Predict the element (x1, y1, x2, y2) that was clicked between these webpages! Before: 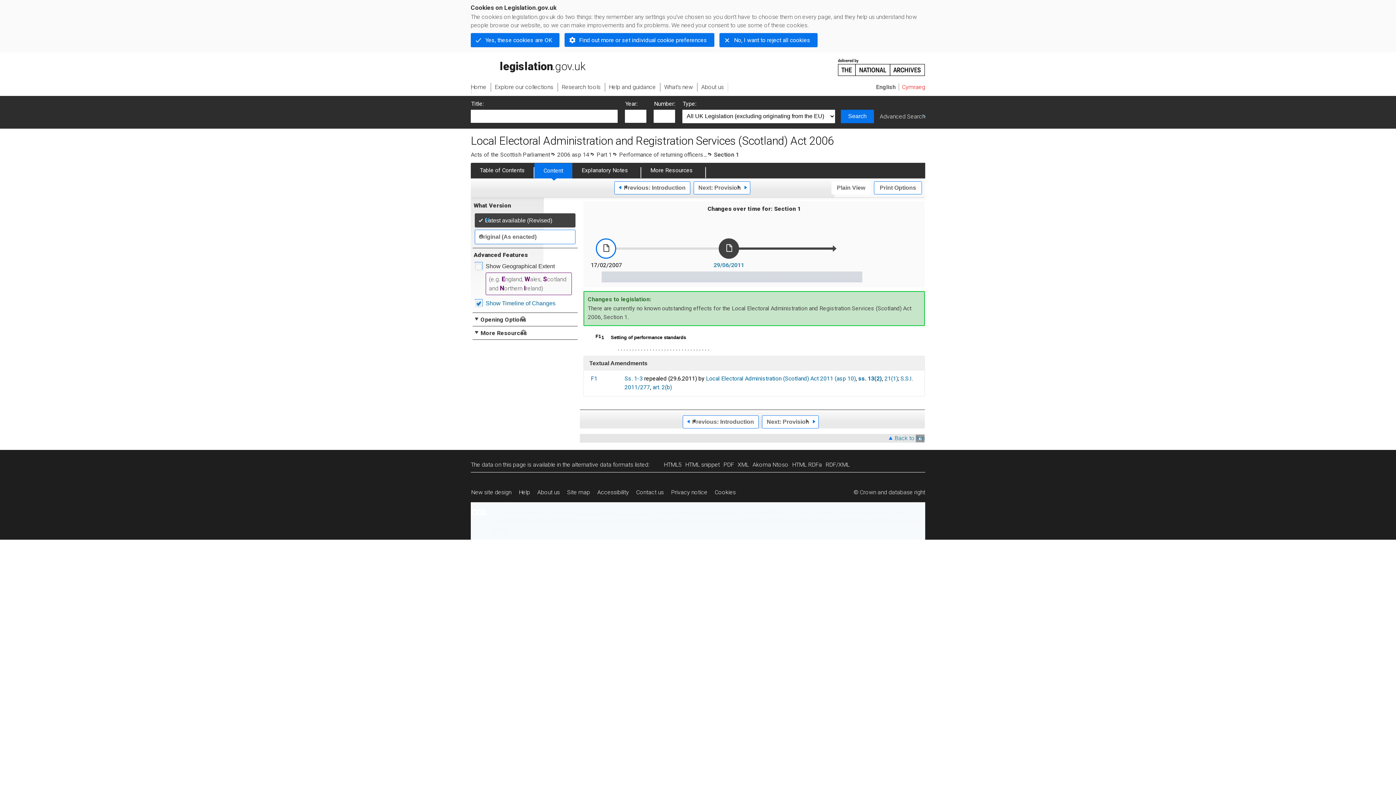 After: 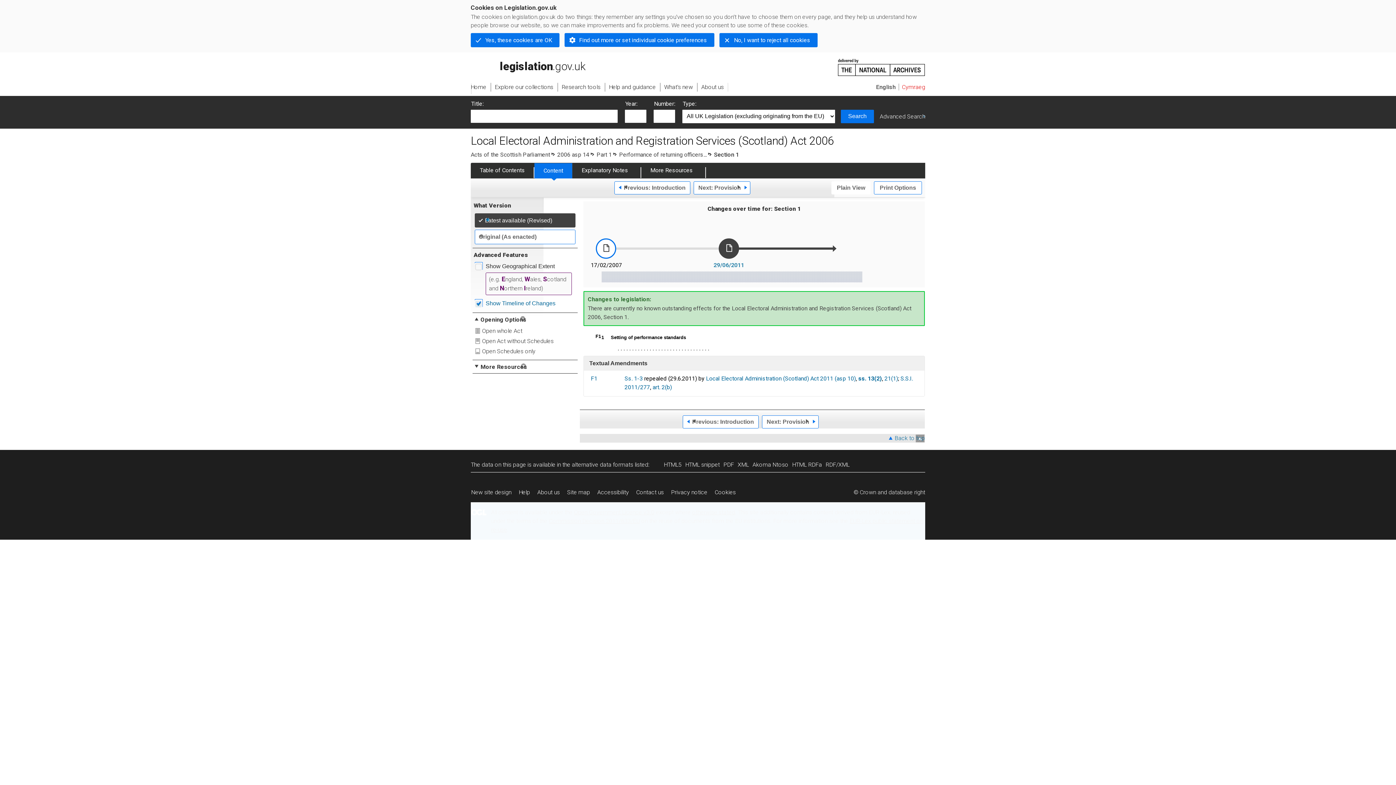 Action: label: Opening Options
Expand opening options bbox: (473, 315, 526, 323)